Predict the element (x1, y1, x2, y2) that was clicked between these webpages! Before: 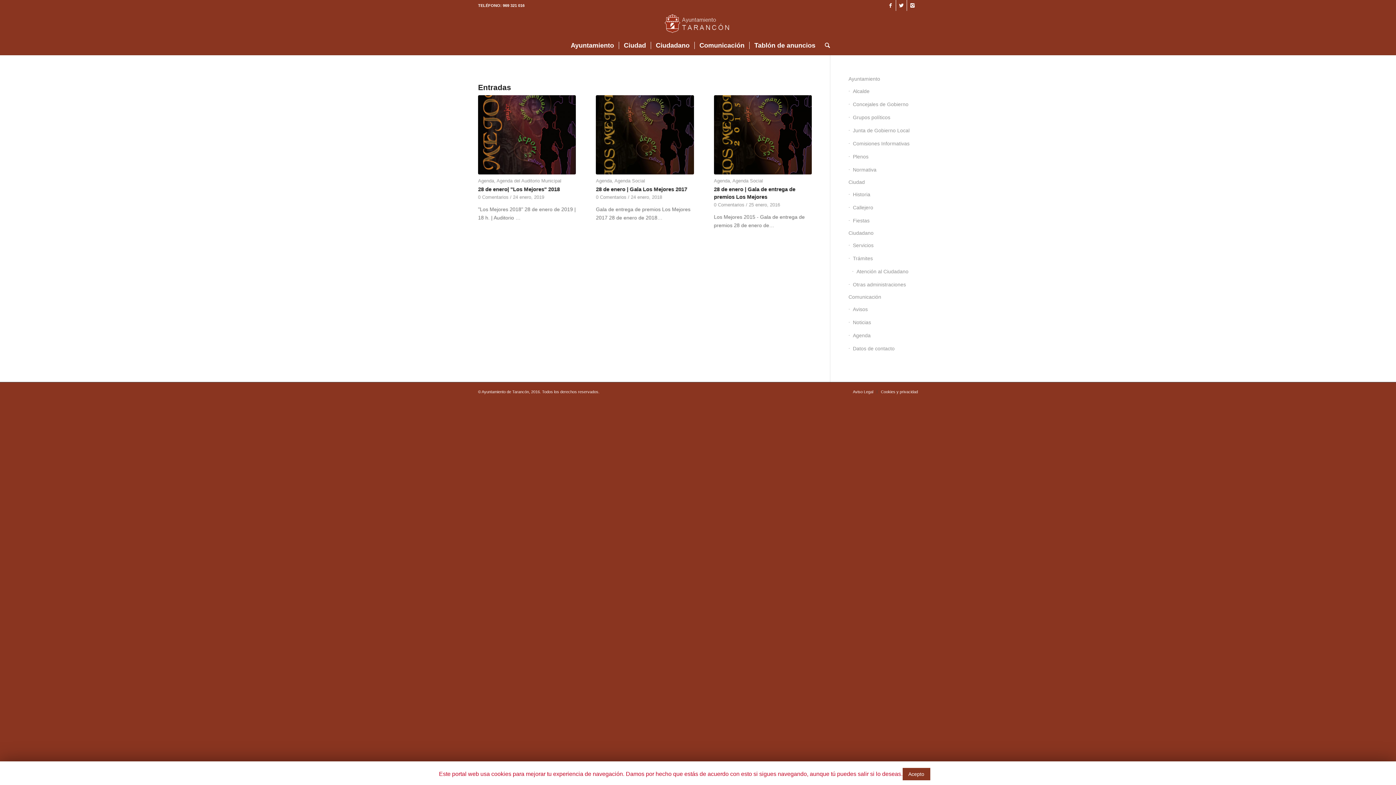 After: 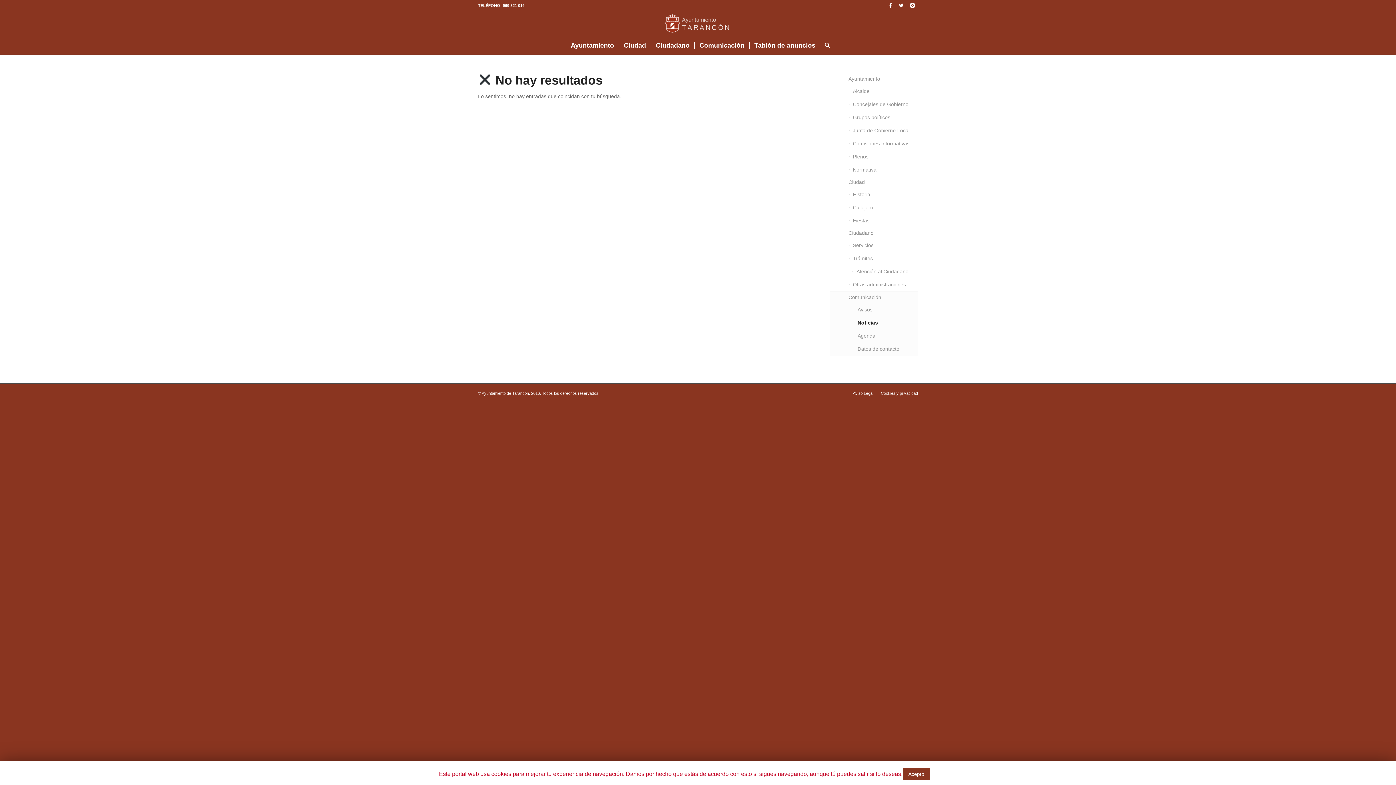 Action: bbox: (848, 316, 918, 329) label: Noticias